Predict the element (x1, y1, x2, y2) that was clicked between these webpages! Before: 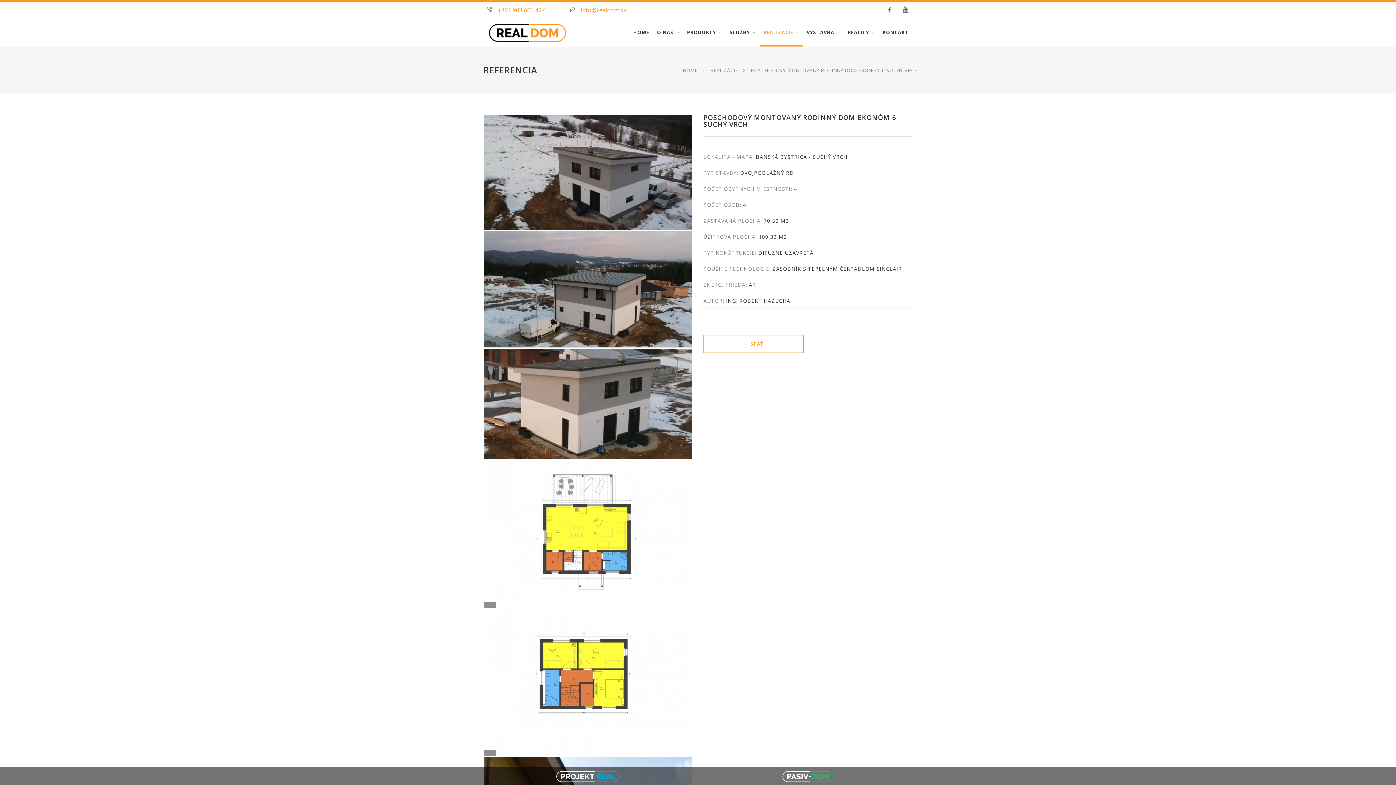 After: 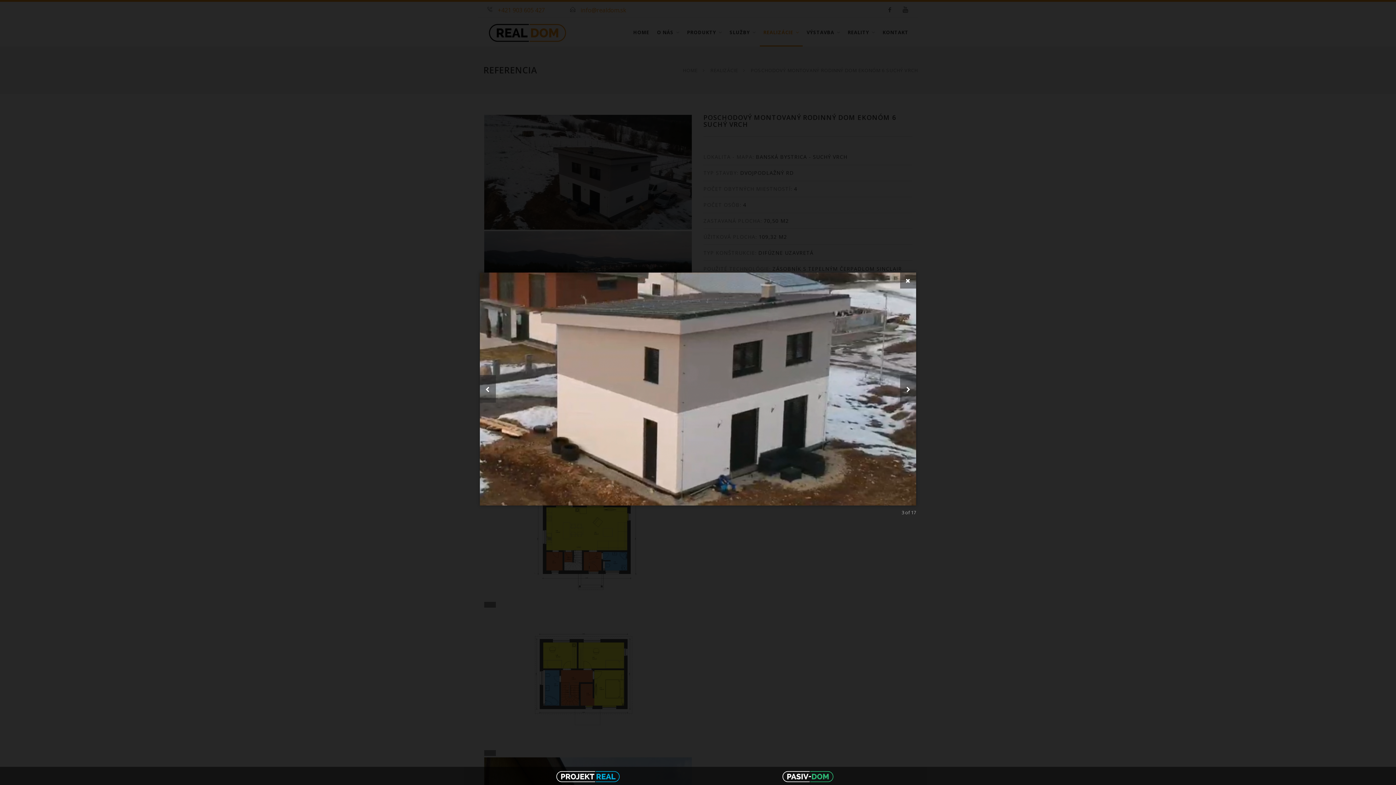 Action: bbox: (484, 349, 692, 459)